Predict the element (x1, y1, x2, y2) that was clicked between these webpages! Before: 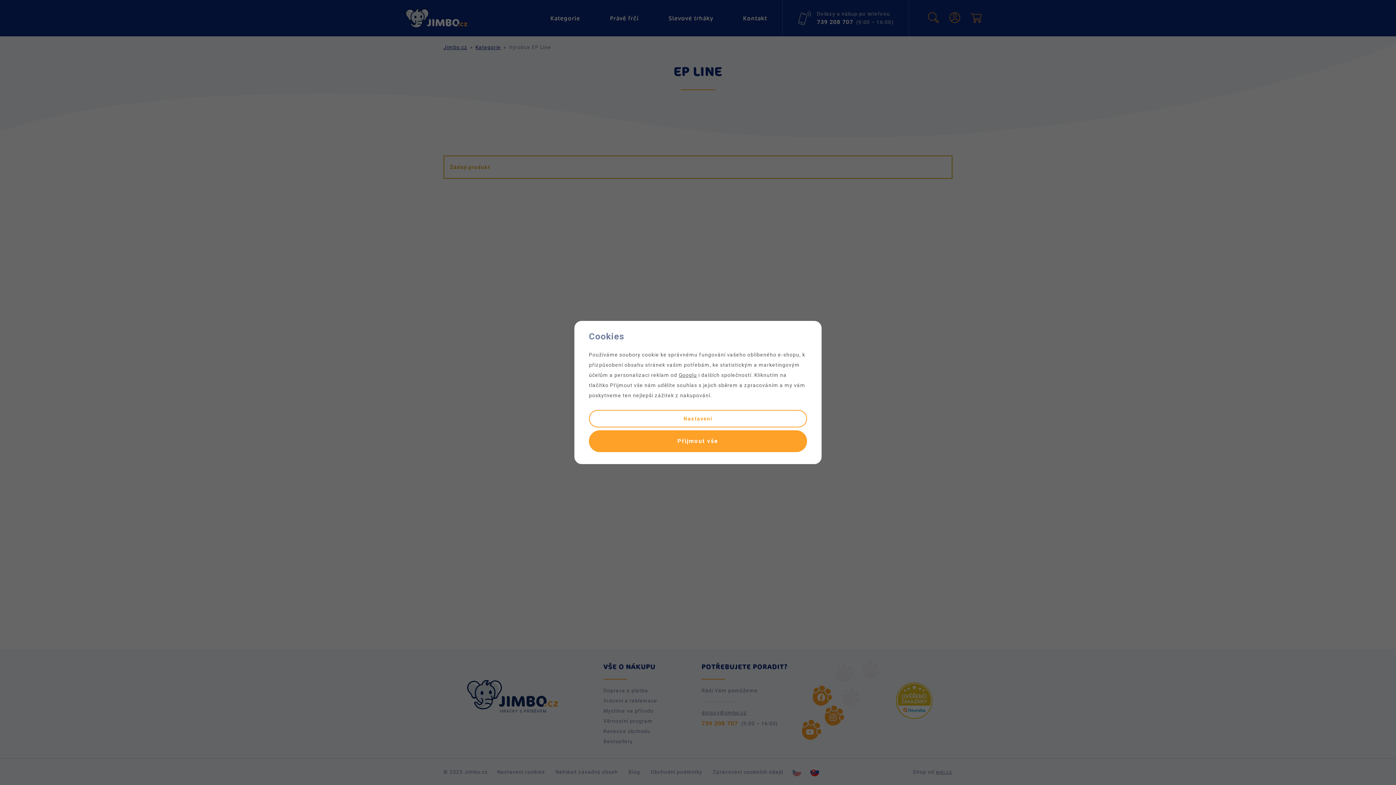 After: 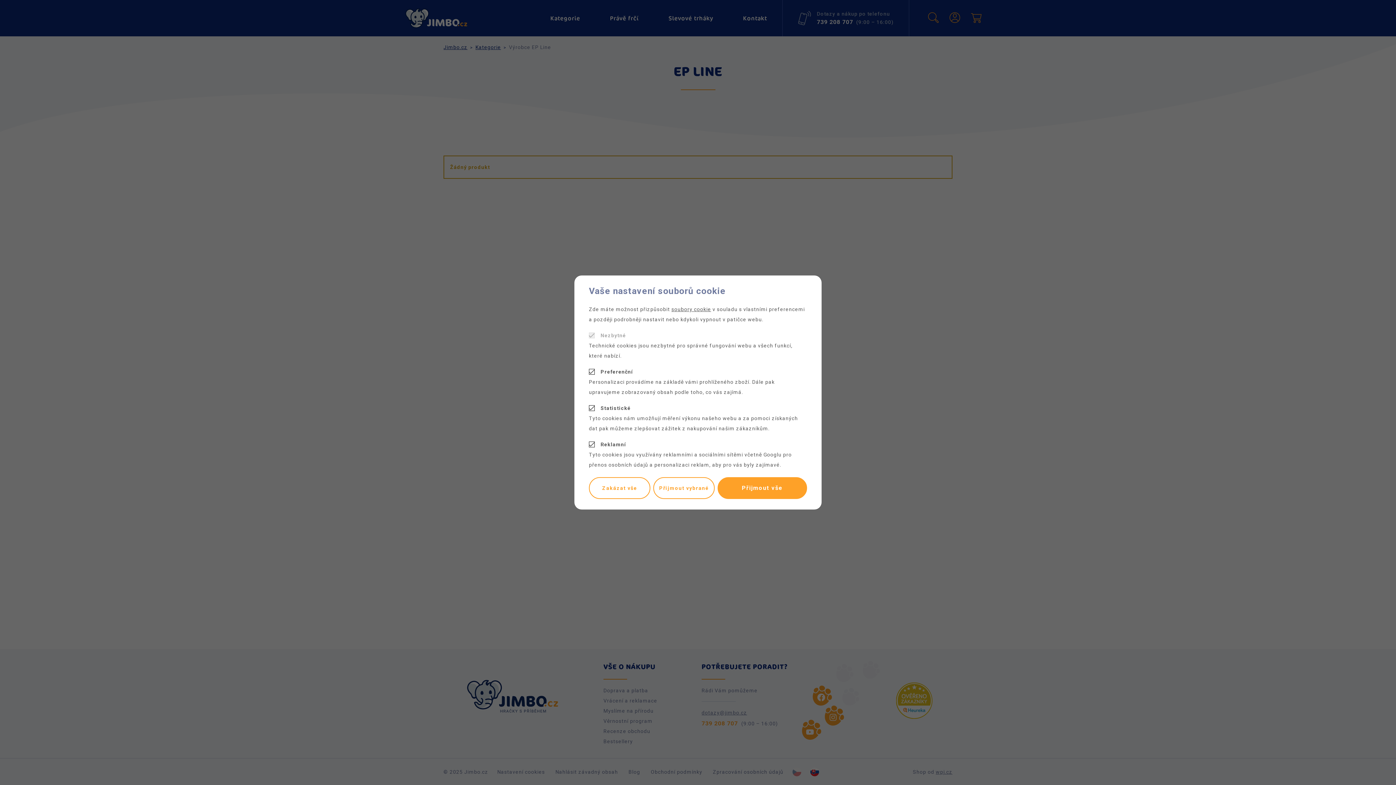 Action: bbox: (589, 410, 807, 427) label: Nastavení